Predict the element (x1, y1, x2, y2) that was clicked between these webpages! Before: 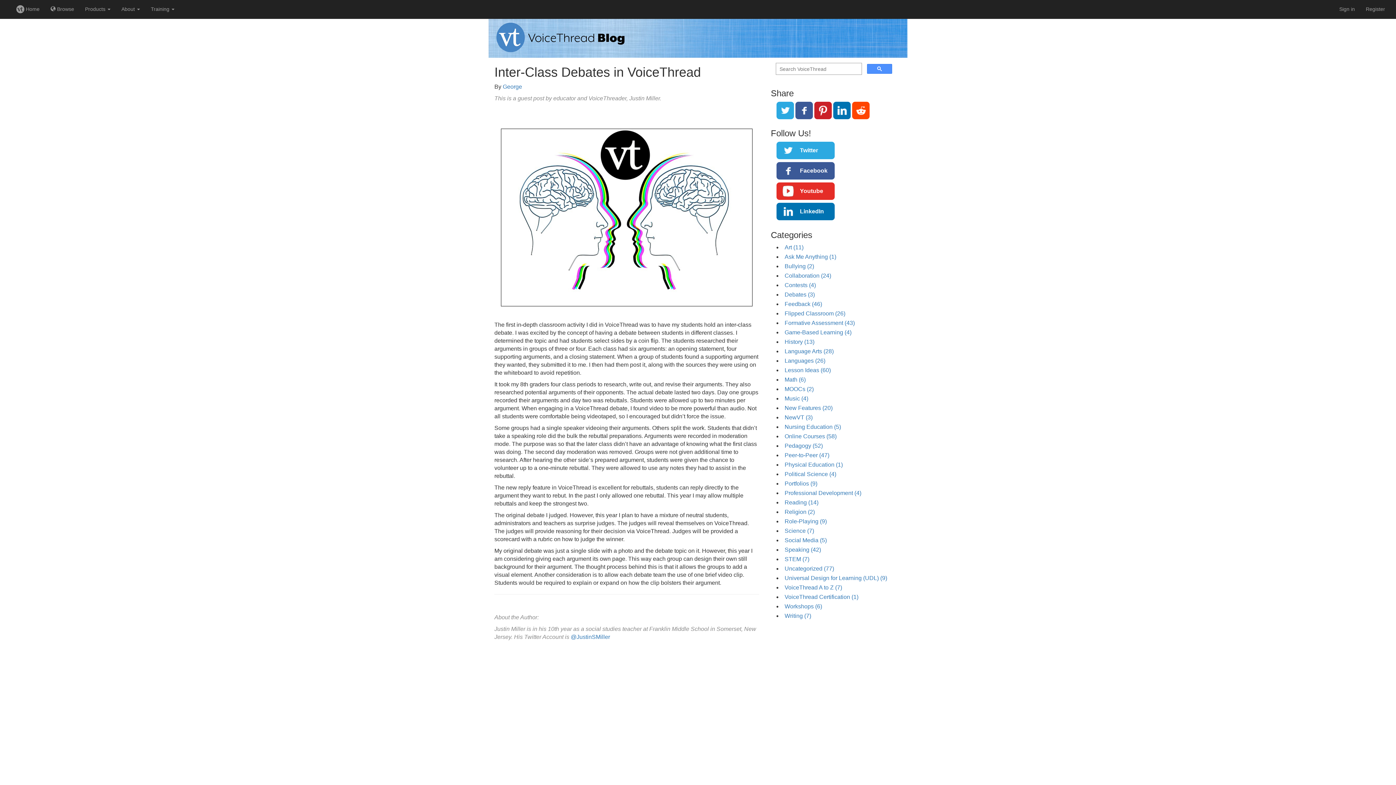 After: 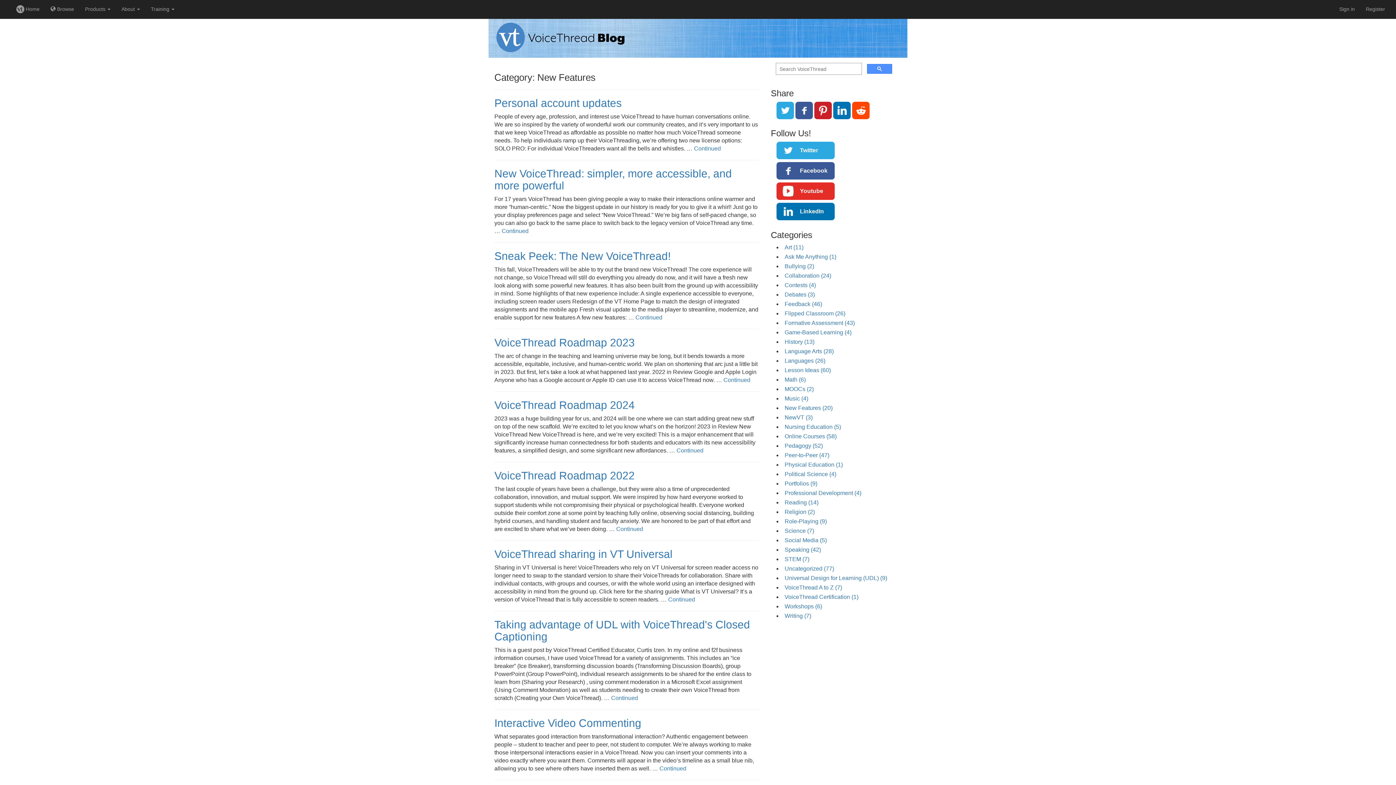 Action: bbox: (784, 405, 832, 411) label: New Features (20)